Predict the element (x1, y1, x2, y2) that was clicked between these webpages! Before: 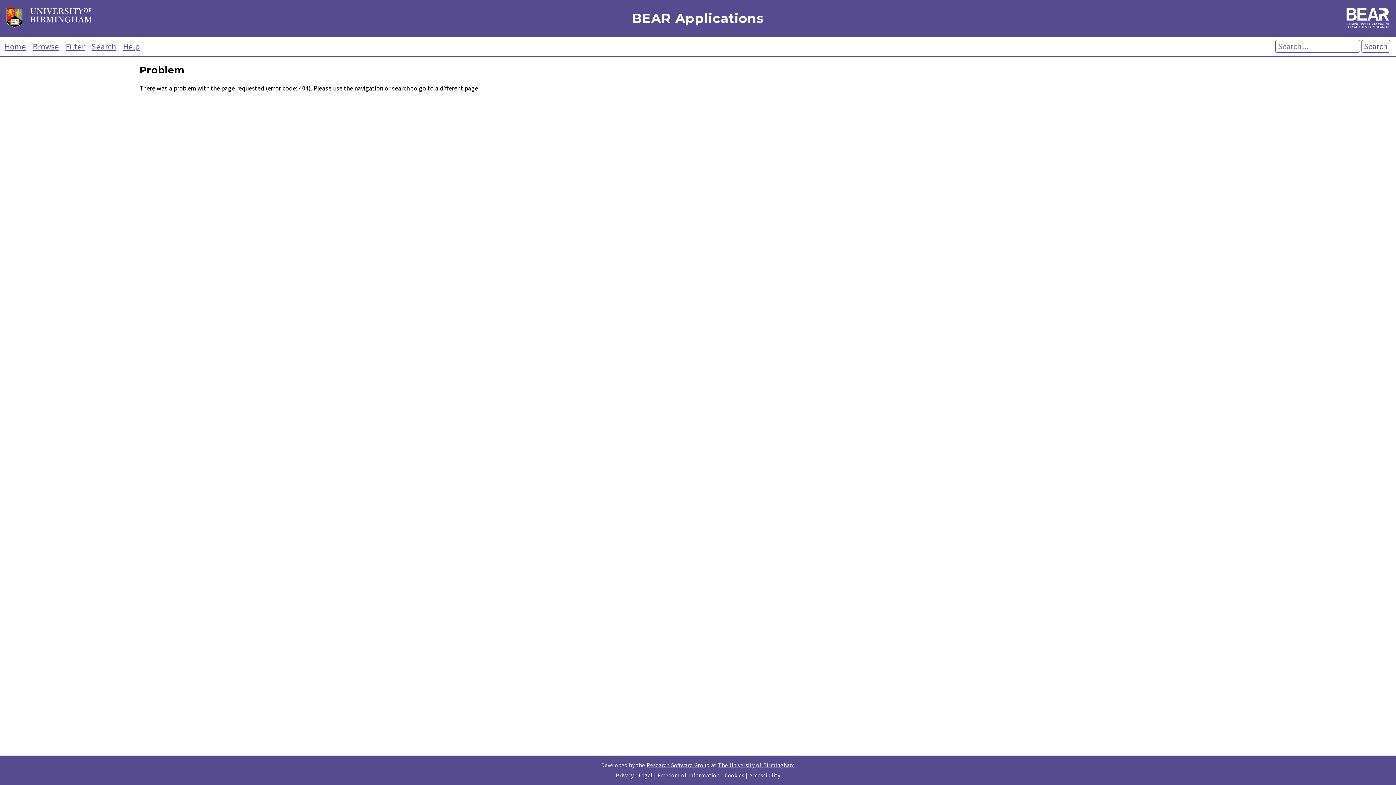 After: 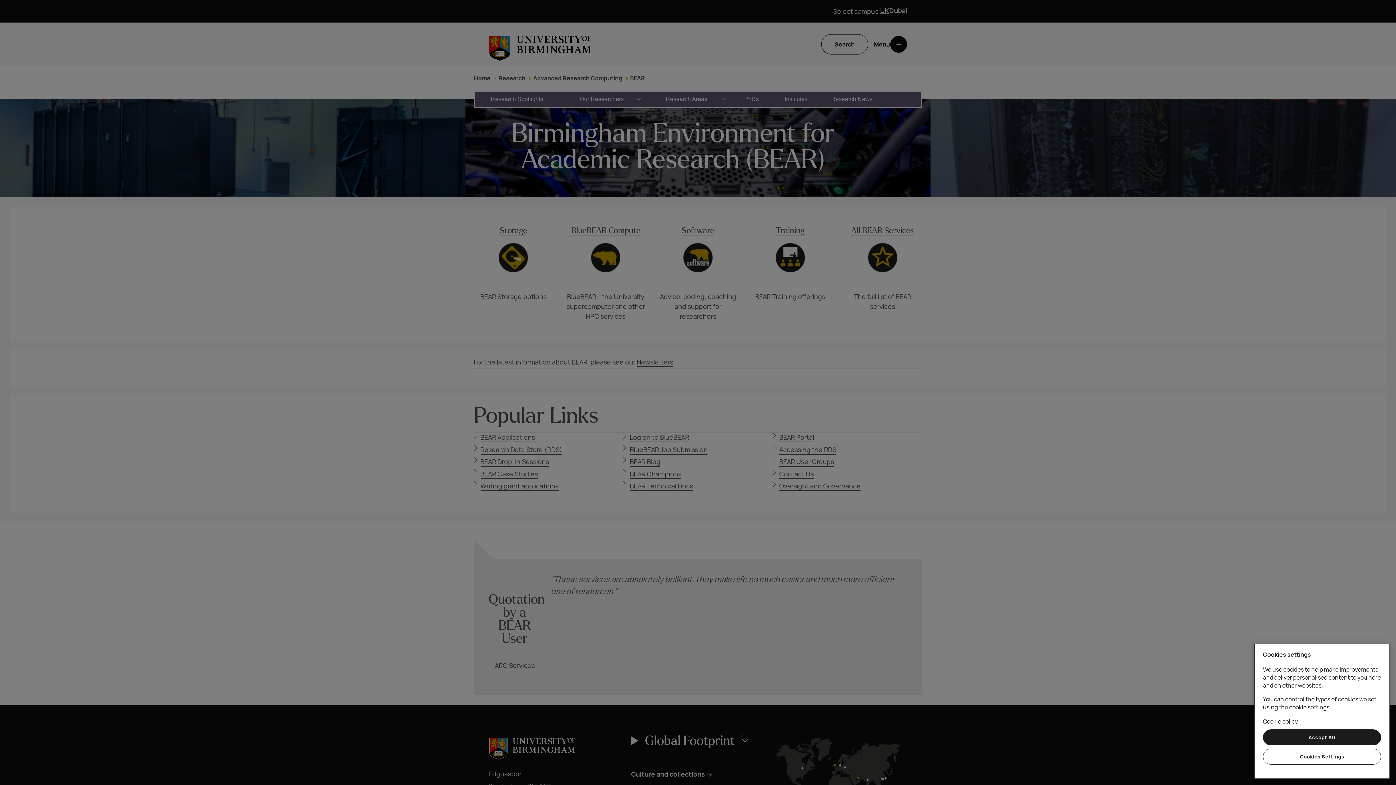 Action: bbox: (1047, 7, 1389, 30)